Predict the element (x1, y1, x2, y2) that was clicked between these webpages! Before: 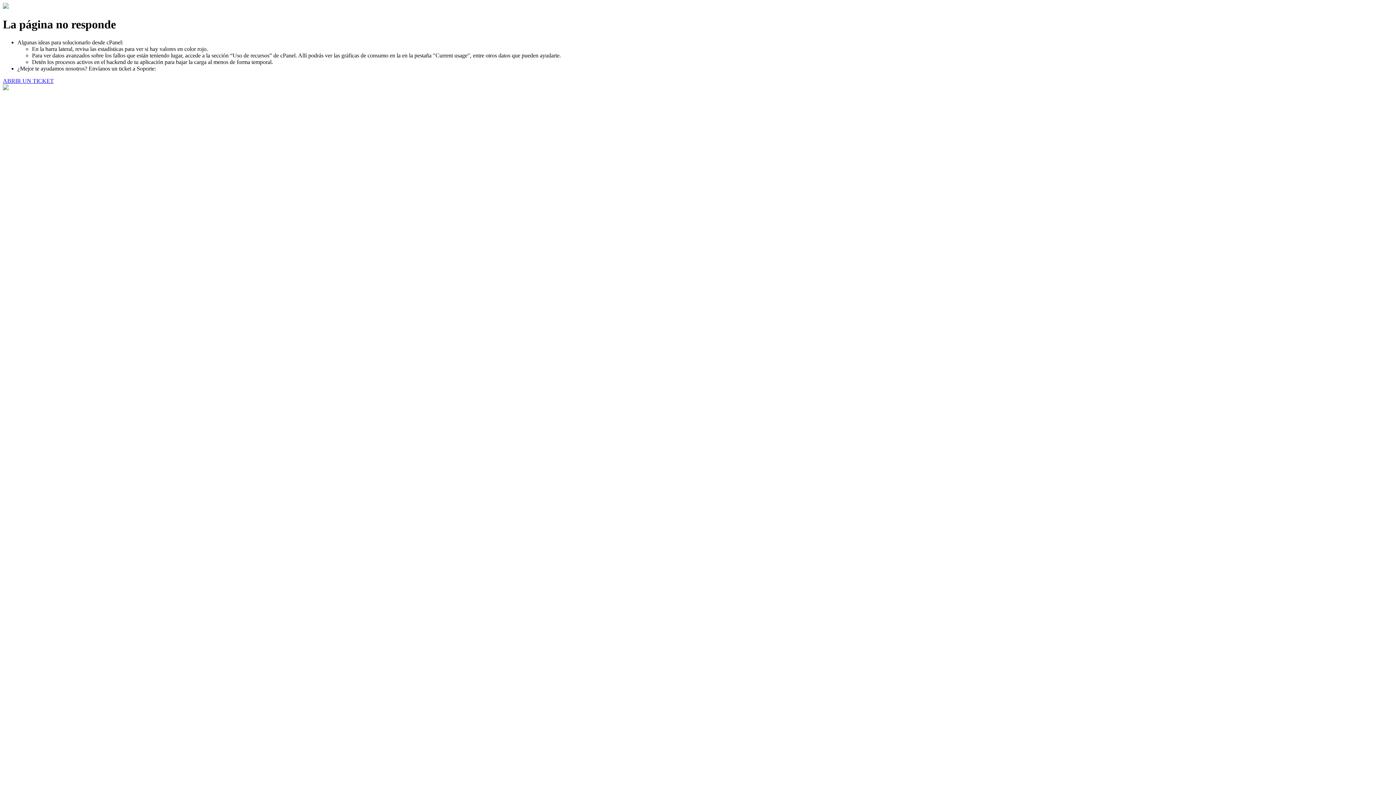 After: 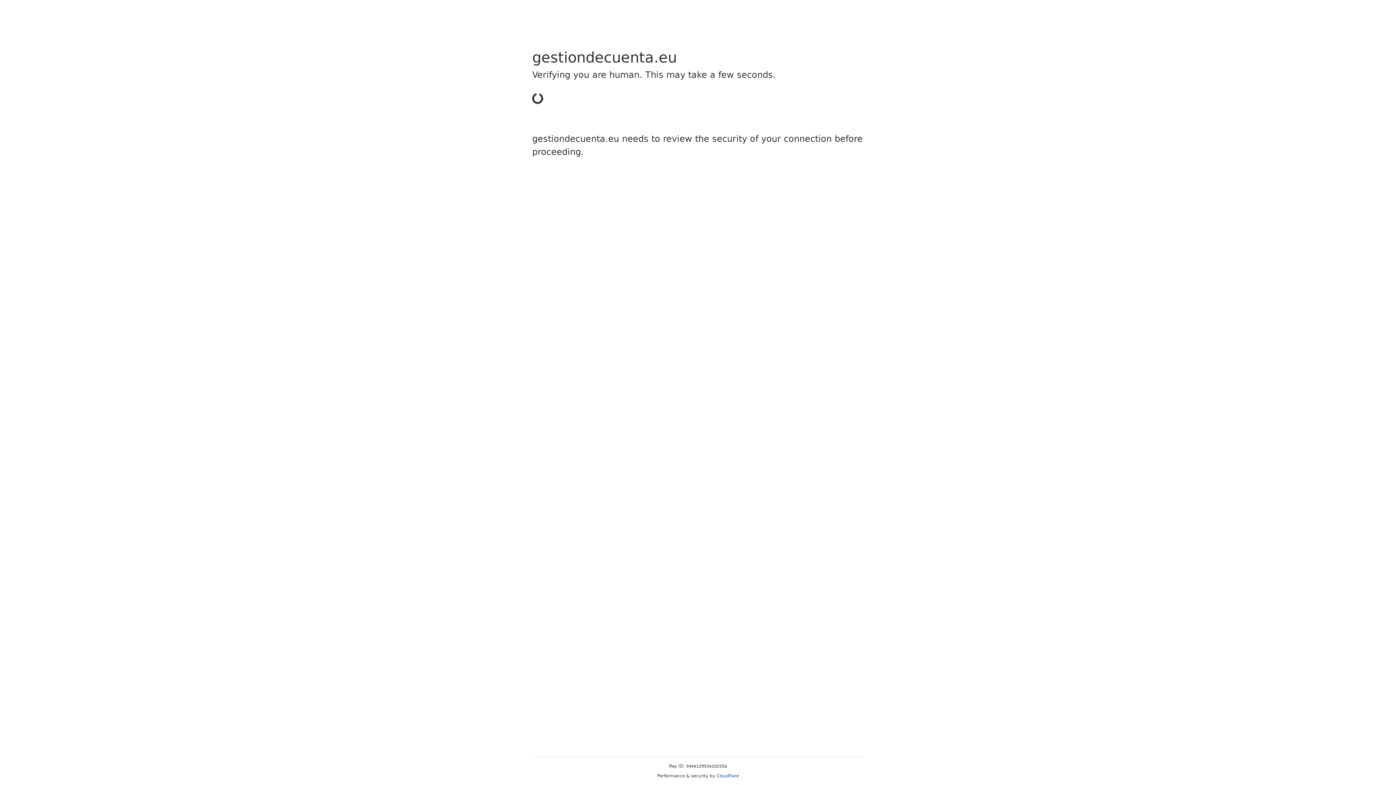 Action: label: ABRIR UN TICKET bbox: (2, 77, 53, 83)